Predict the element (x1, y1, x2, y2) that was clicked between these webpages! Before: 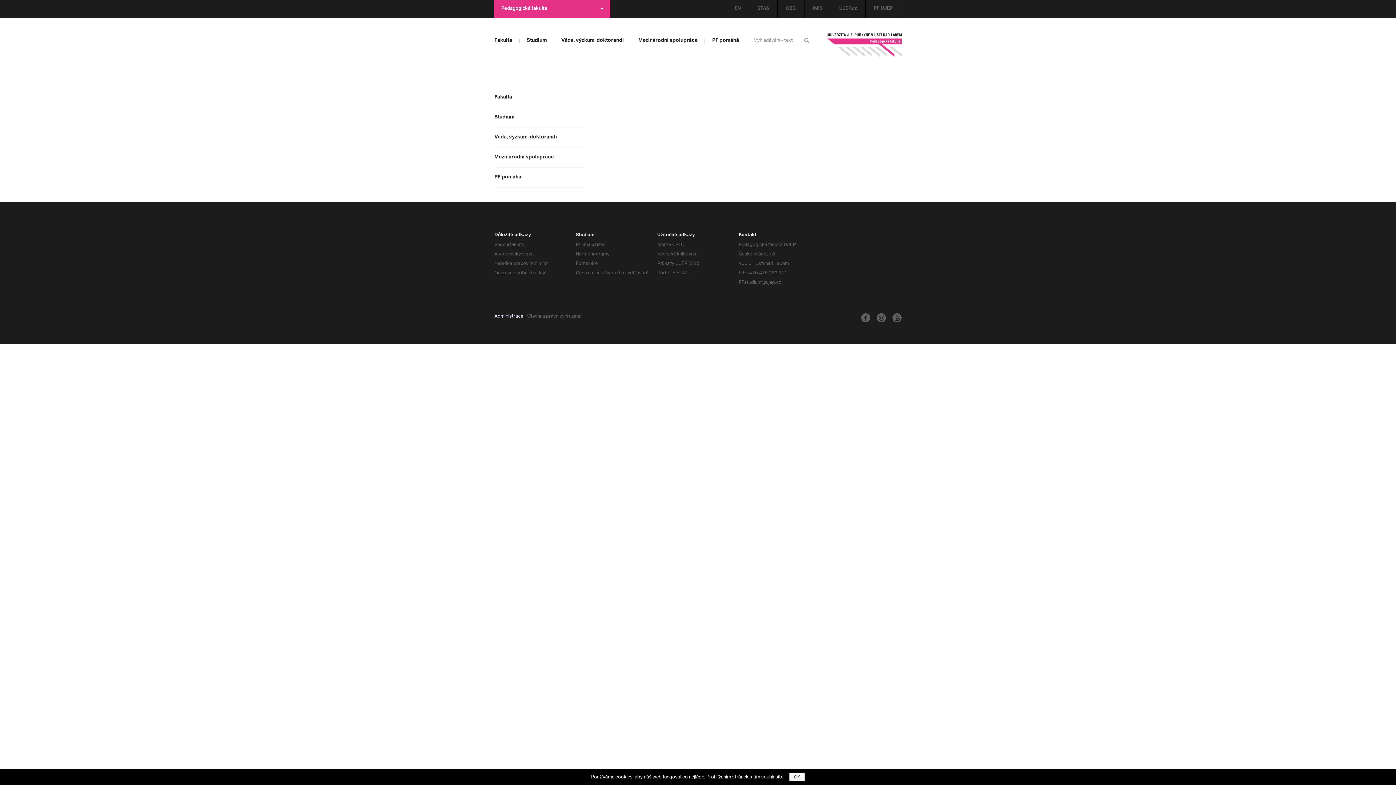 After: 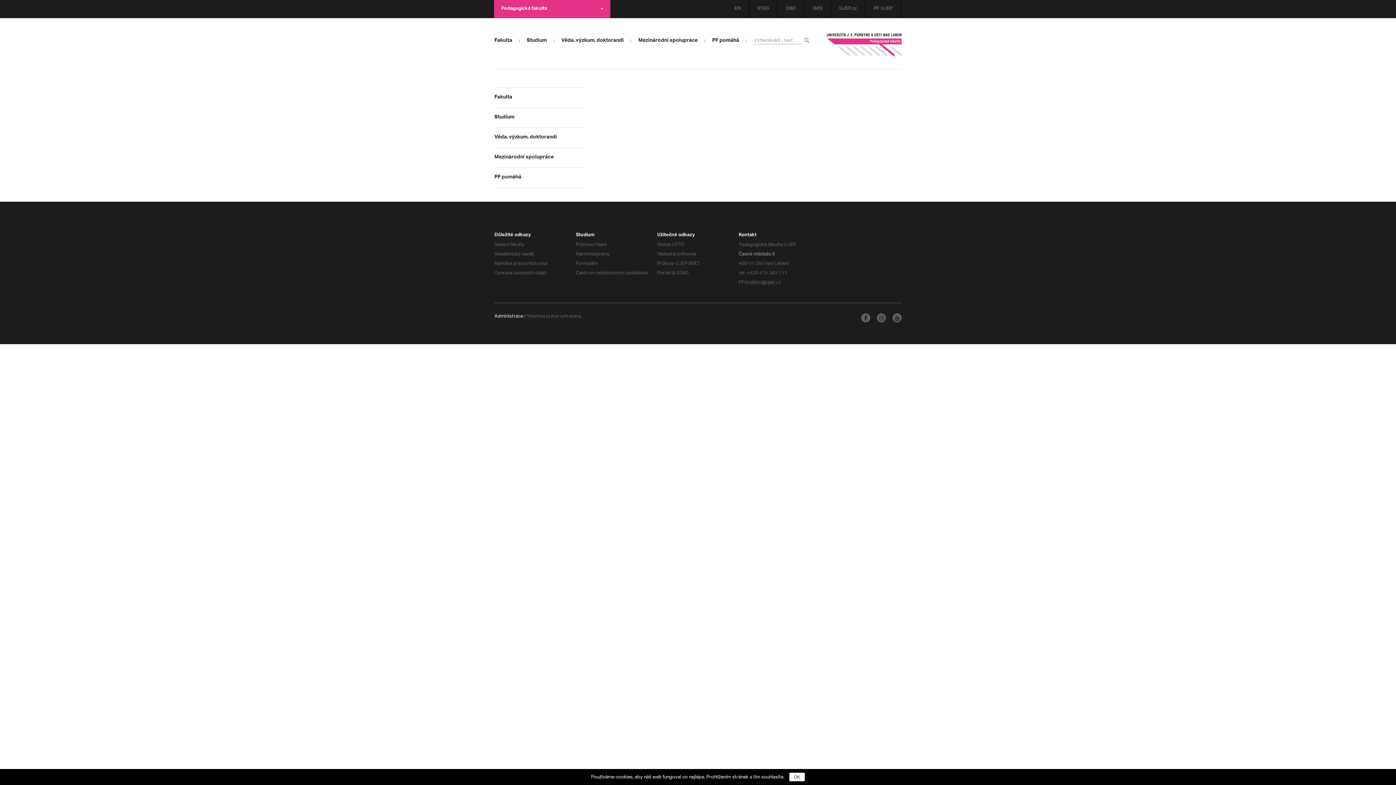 Action: label: České mládeže 8 bbox: (738, 248, 775, 259)